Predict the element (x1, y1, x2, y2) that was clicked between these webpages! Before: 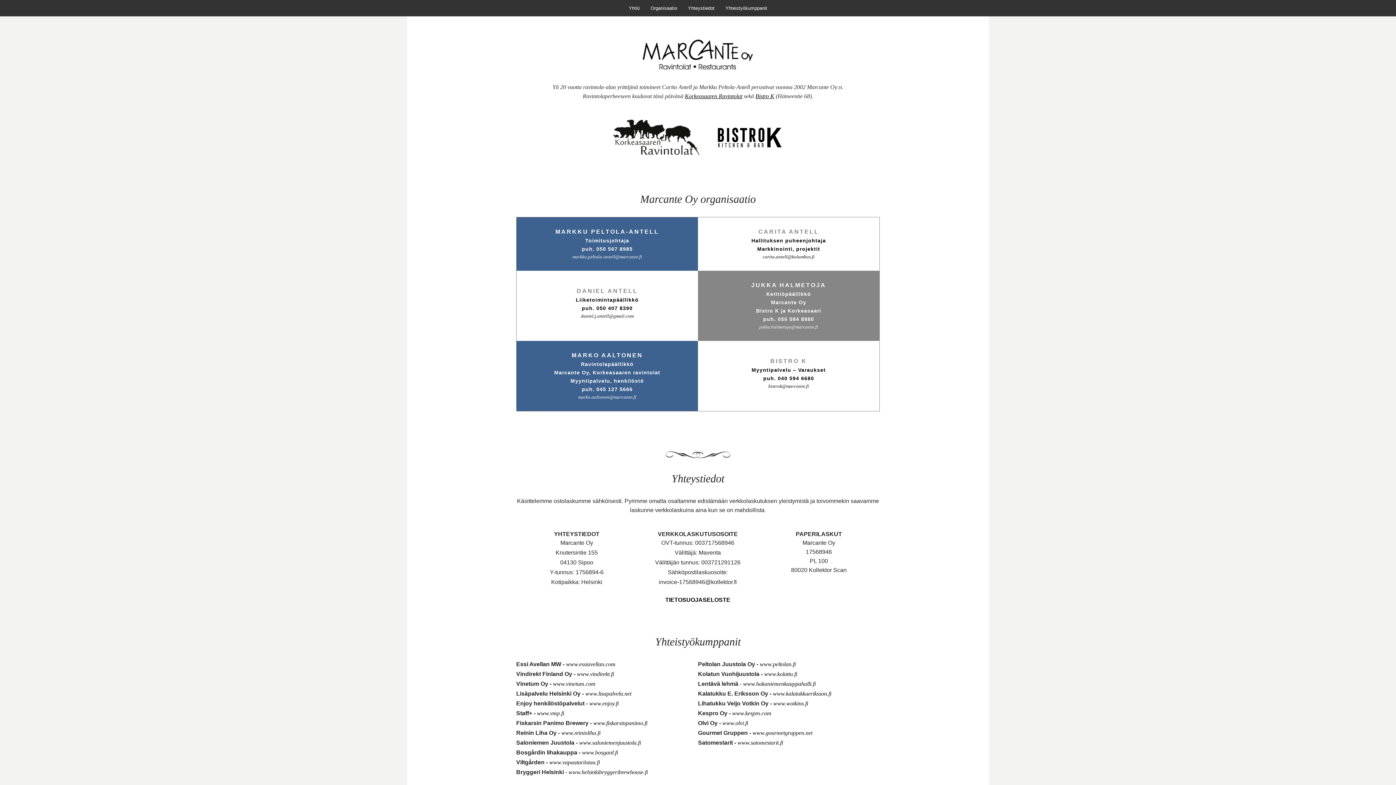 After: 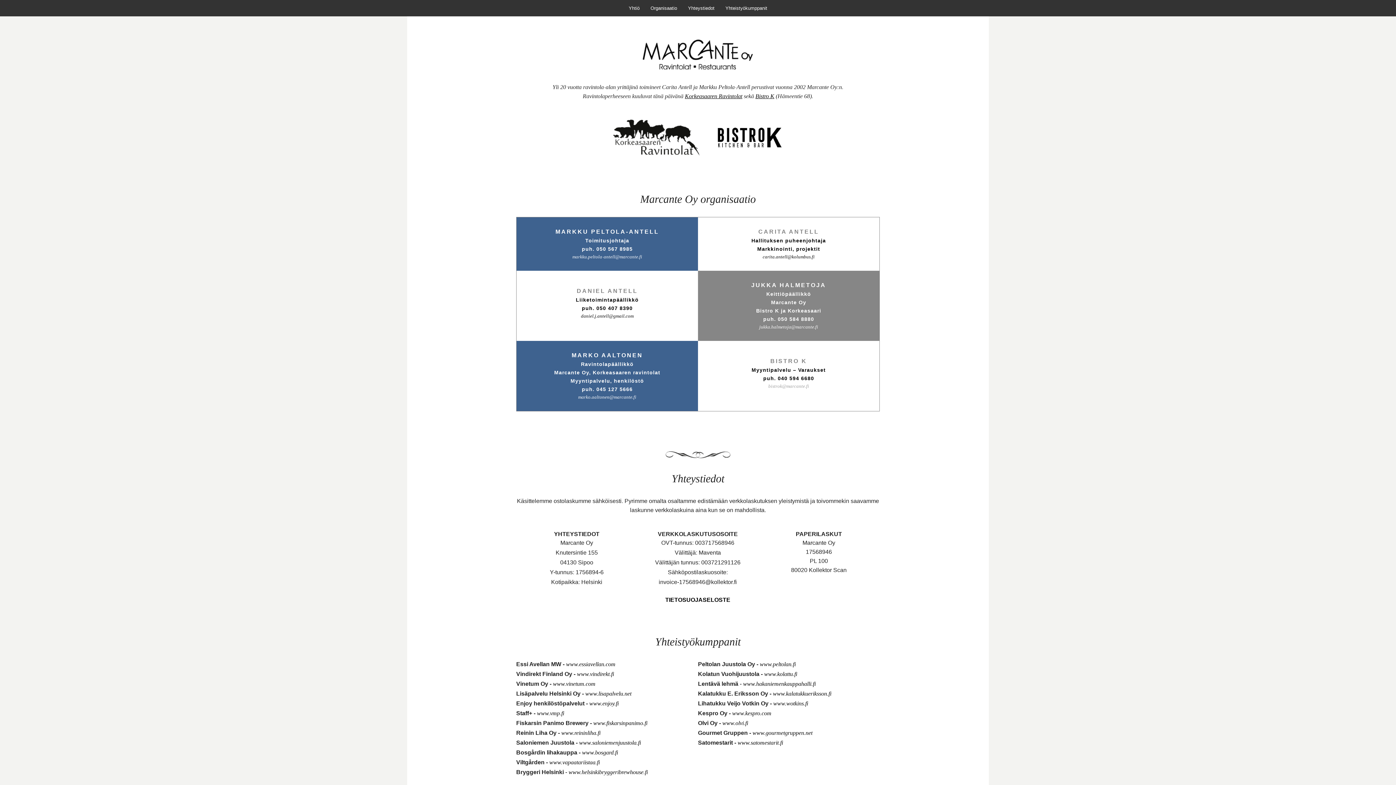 Action: bbox: (768, 383, 809, 389) label: bistrok@marcante.fi